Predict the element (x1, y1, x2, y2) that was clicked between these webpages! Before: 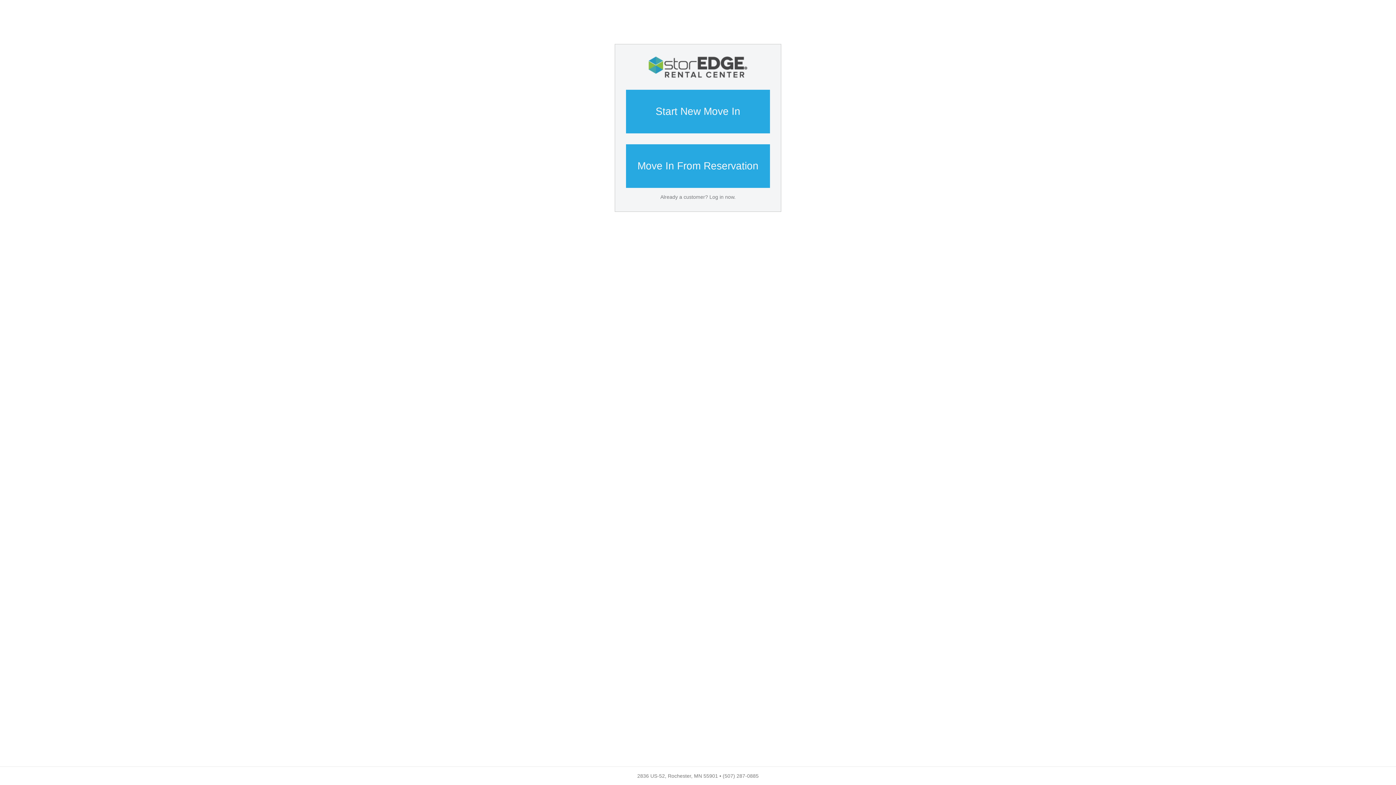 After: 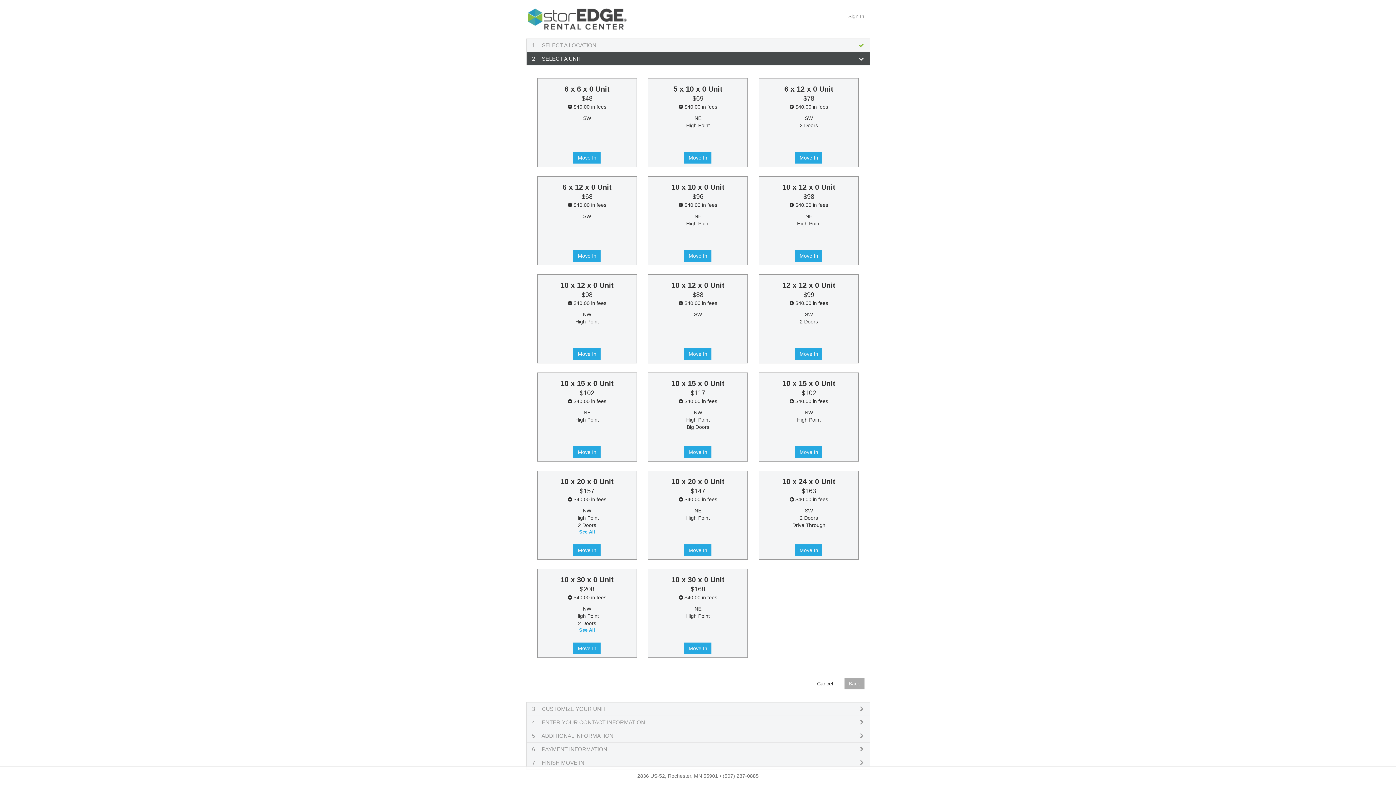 Action: label: Start New Move In bbox: (626, 89, 770, 133)